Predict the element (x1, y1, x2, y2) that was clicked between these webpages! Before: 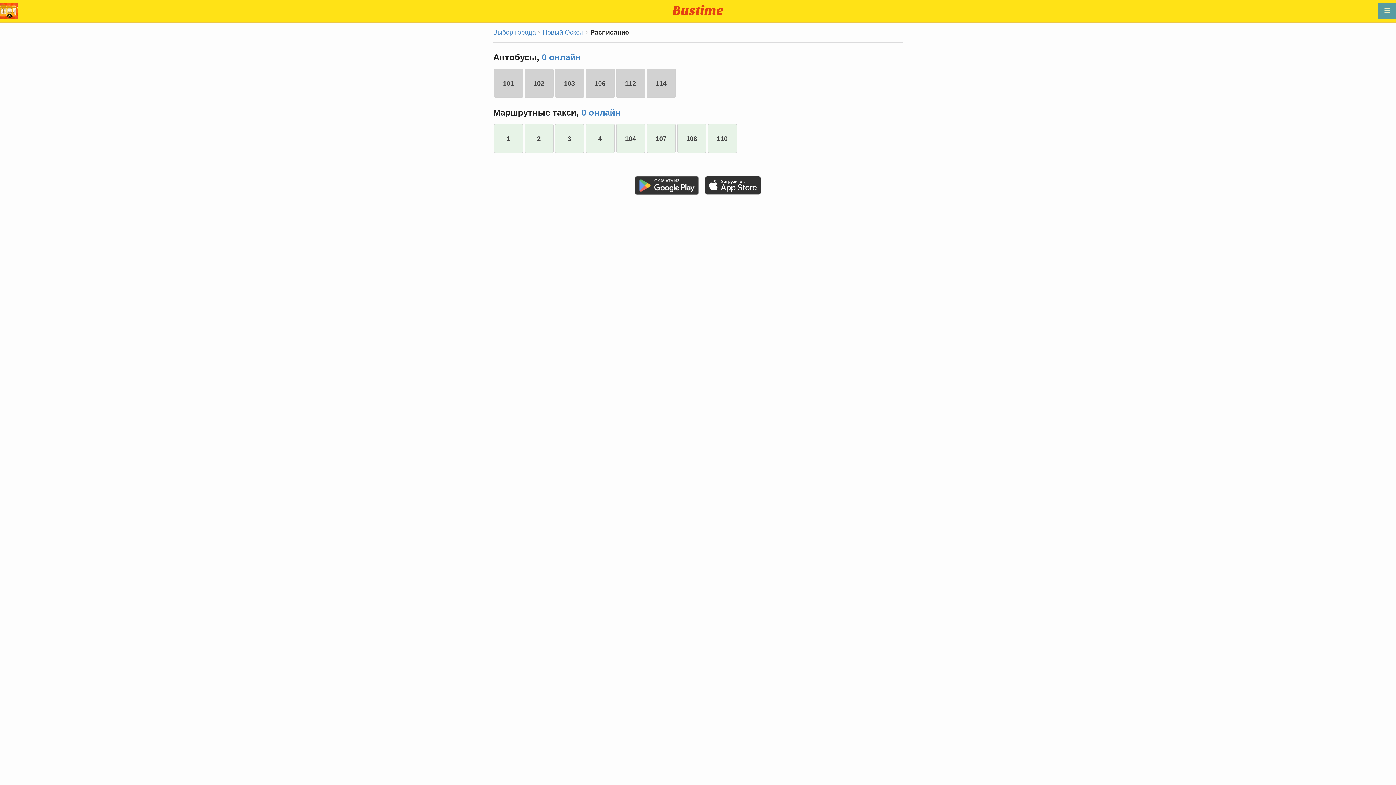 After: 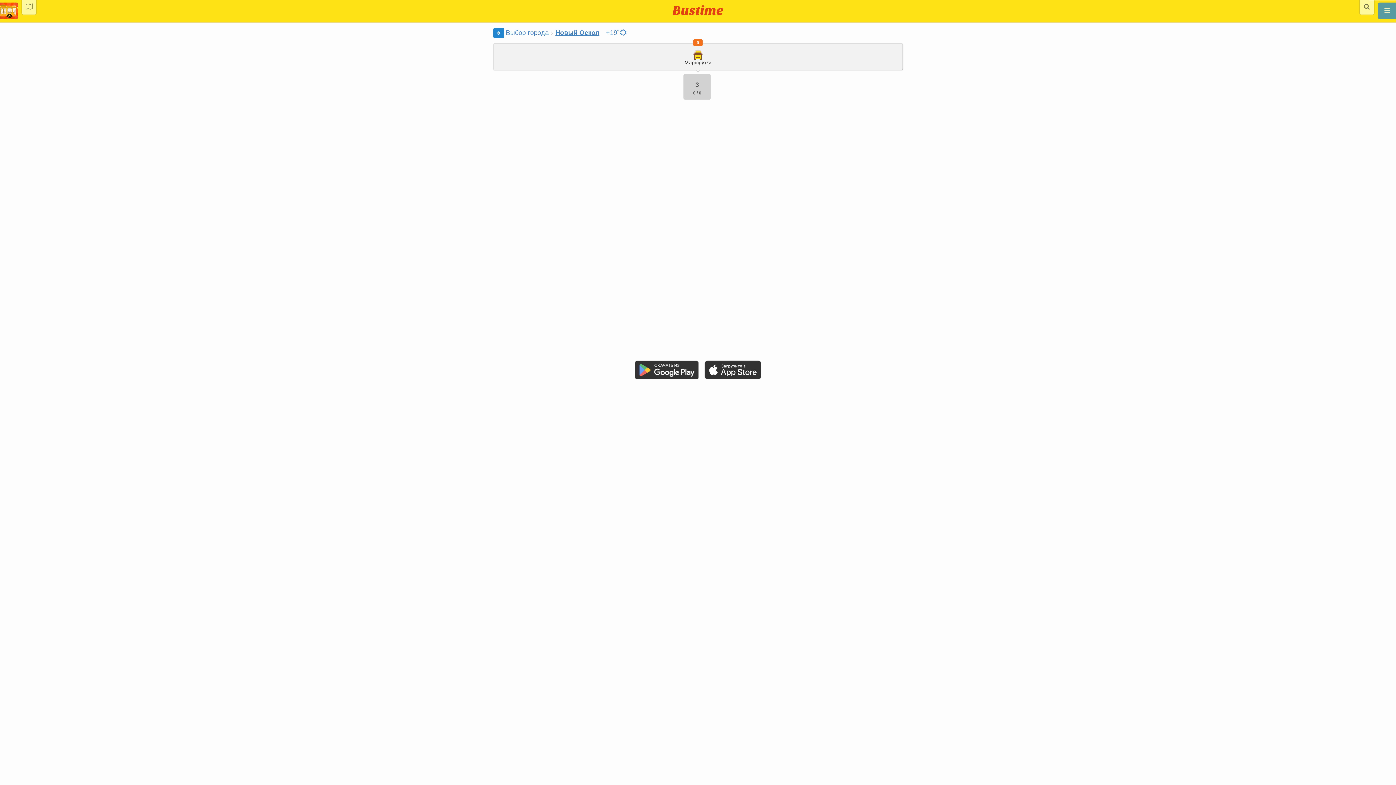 Action: bbox: (581, 107, 620, 117) label: 0 онлайн